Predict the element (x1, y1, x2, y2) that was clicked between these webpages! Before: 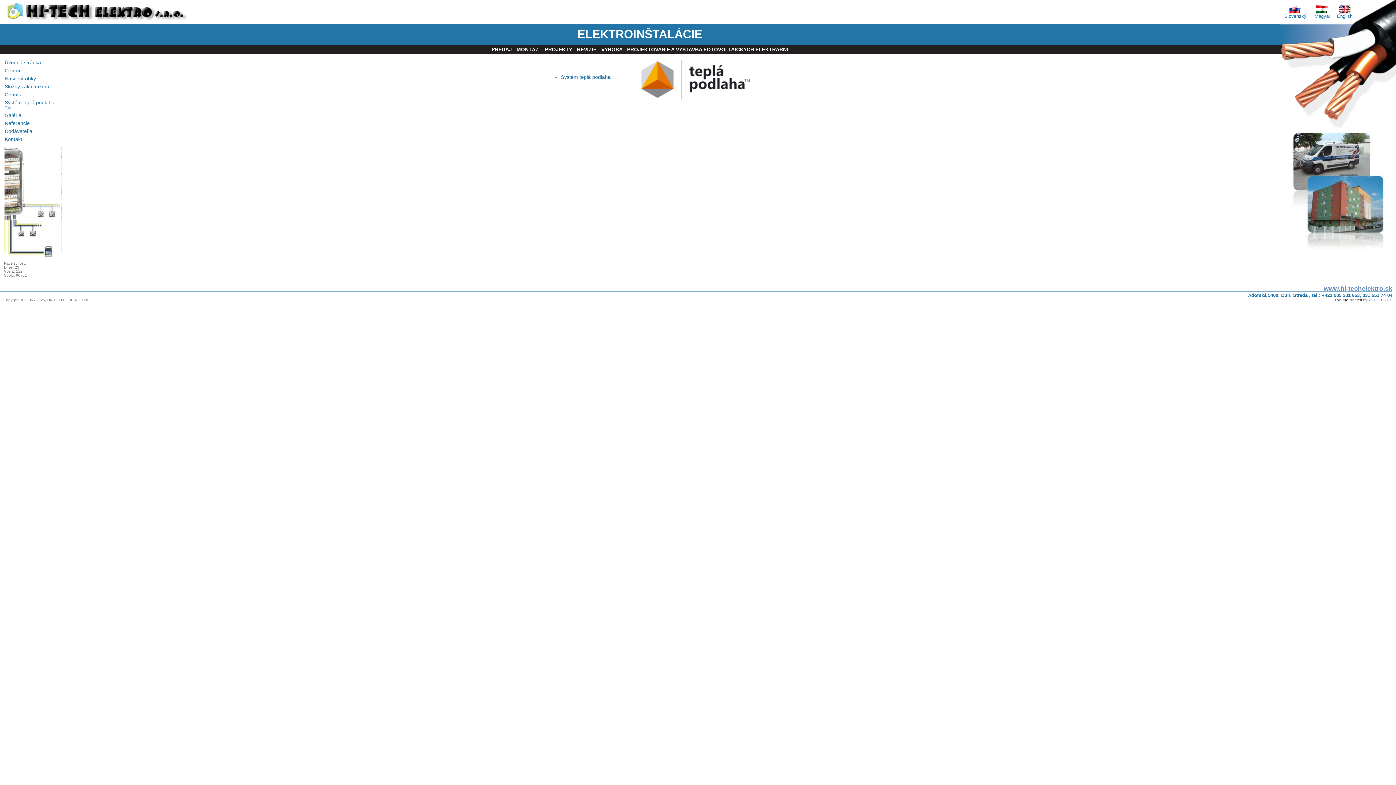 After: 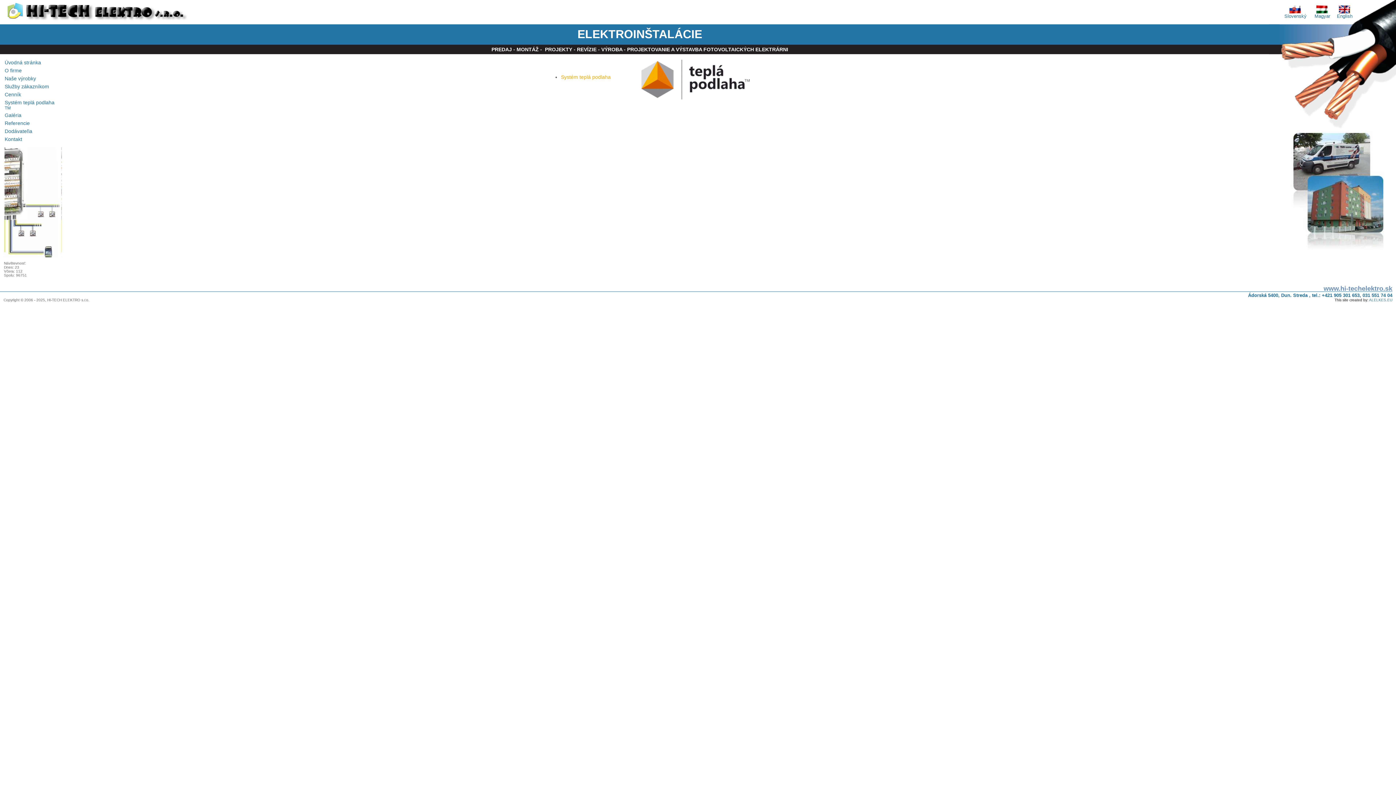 Action: label: Systém teplá podlaha bbox: (561, 74, 610, 80)